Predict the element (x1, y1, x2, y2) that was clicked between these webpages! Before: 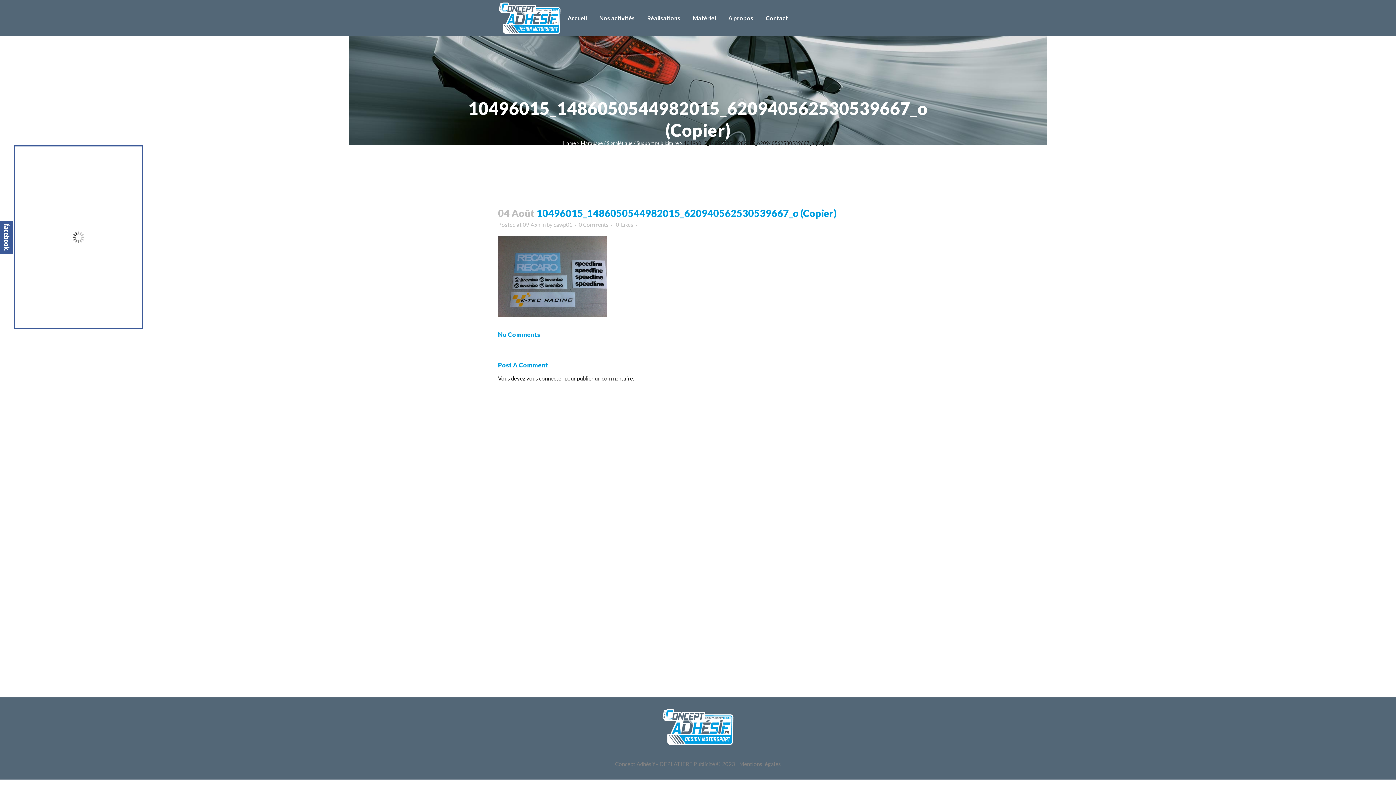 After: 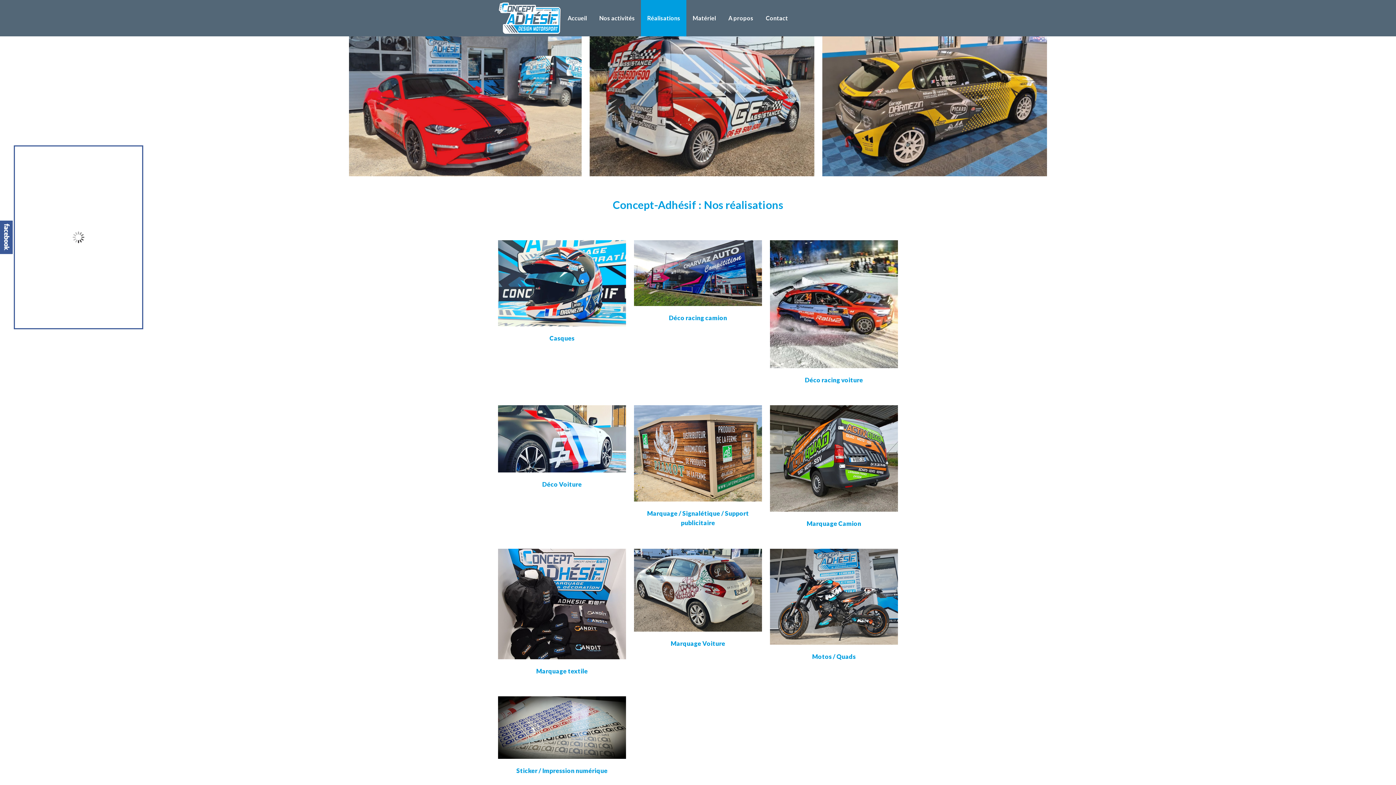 Action: bbox: (641, 0, 686, 36) label: Réalisations